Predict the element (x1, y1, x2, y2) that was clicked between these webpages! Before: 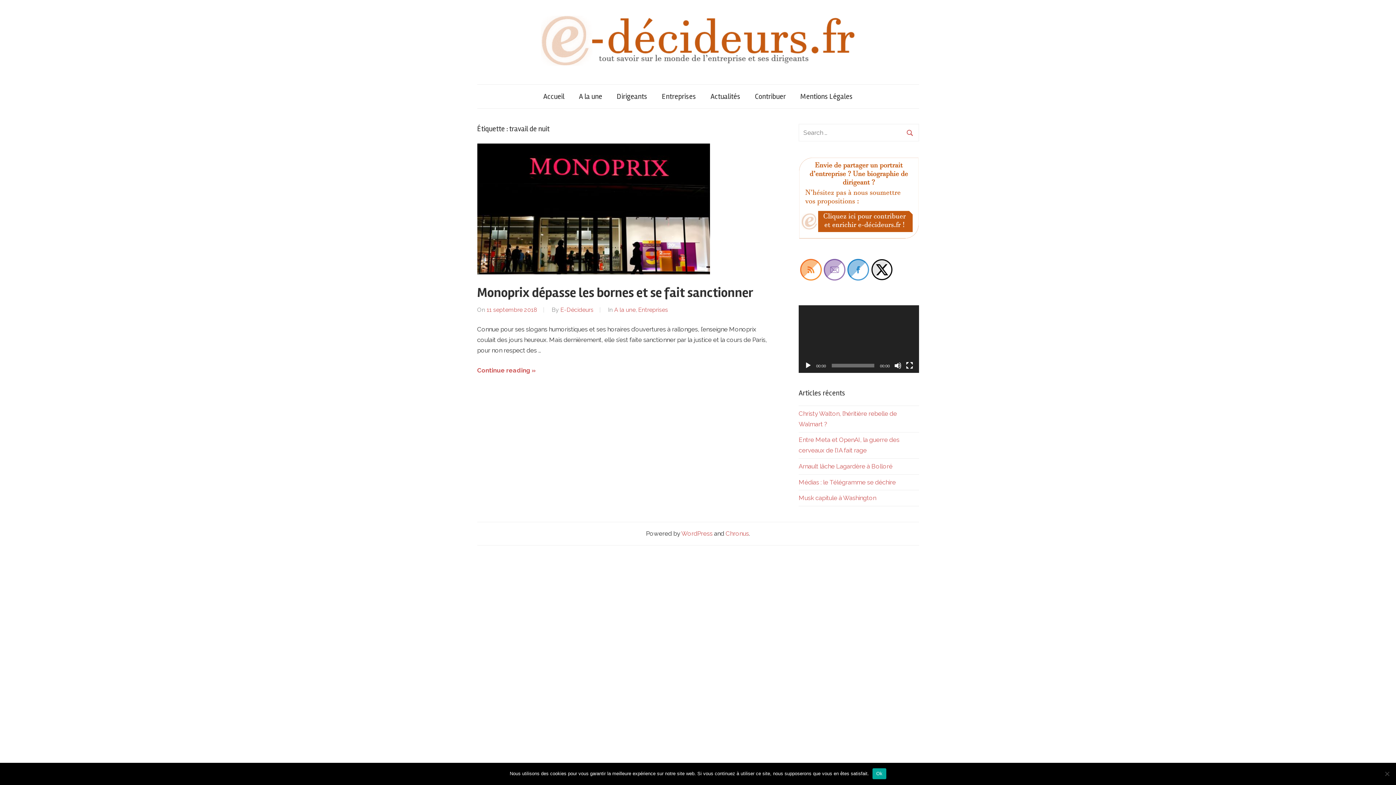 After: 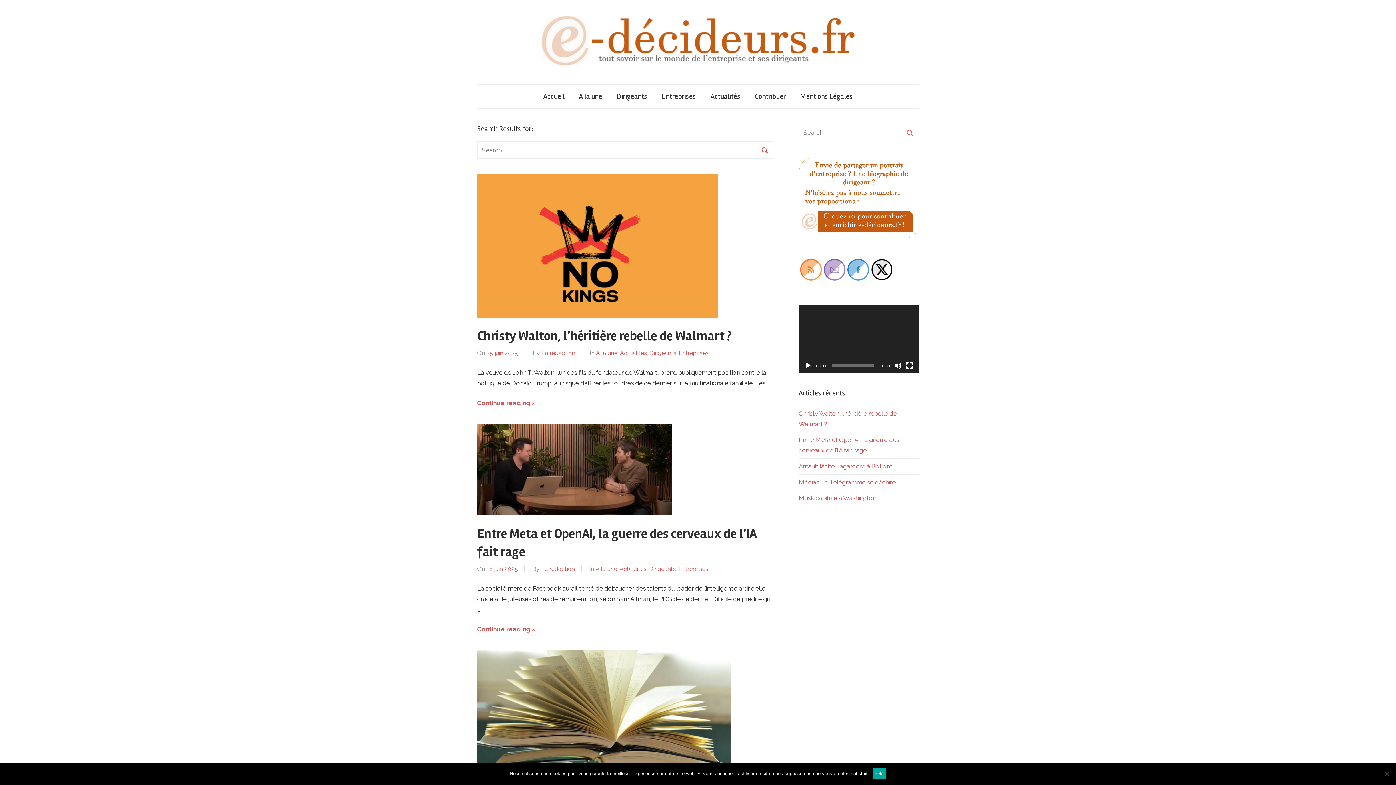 Action: bbox: (902, 125, 918, 140)